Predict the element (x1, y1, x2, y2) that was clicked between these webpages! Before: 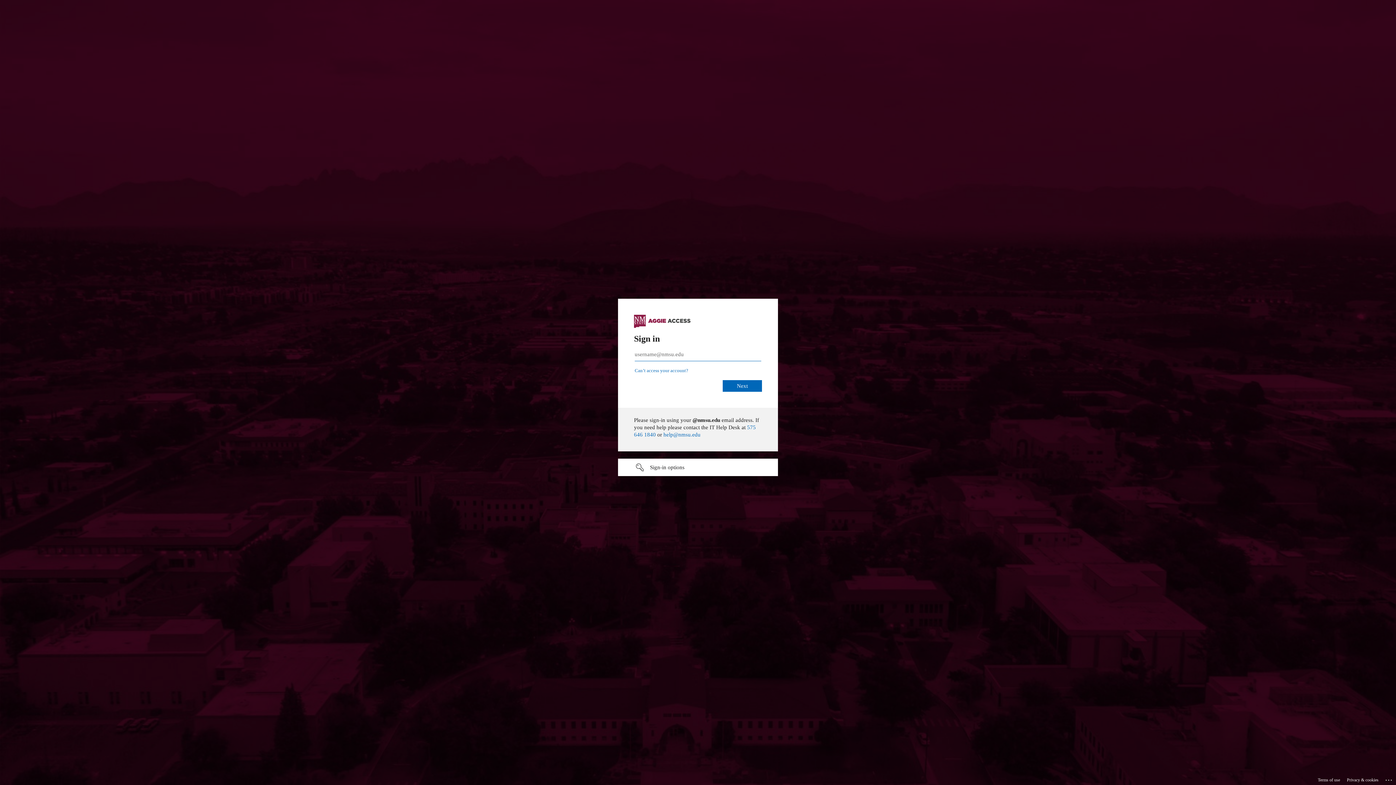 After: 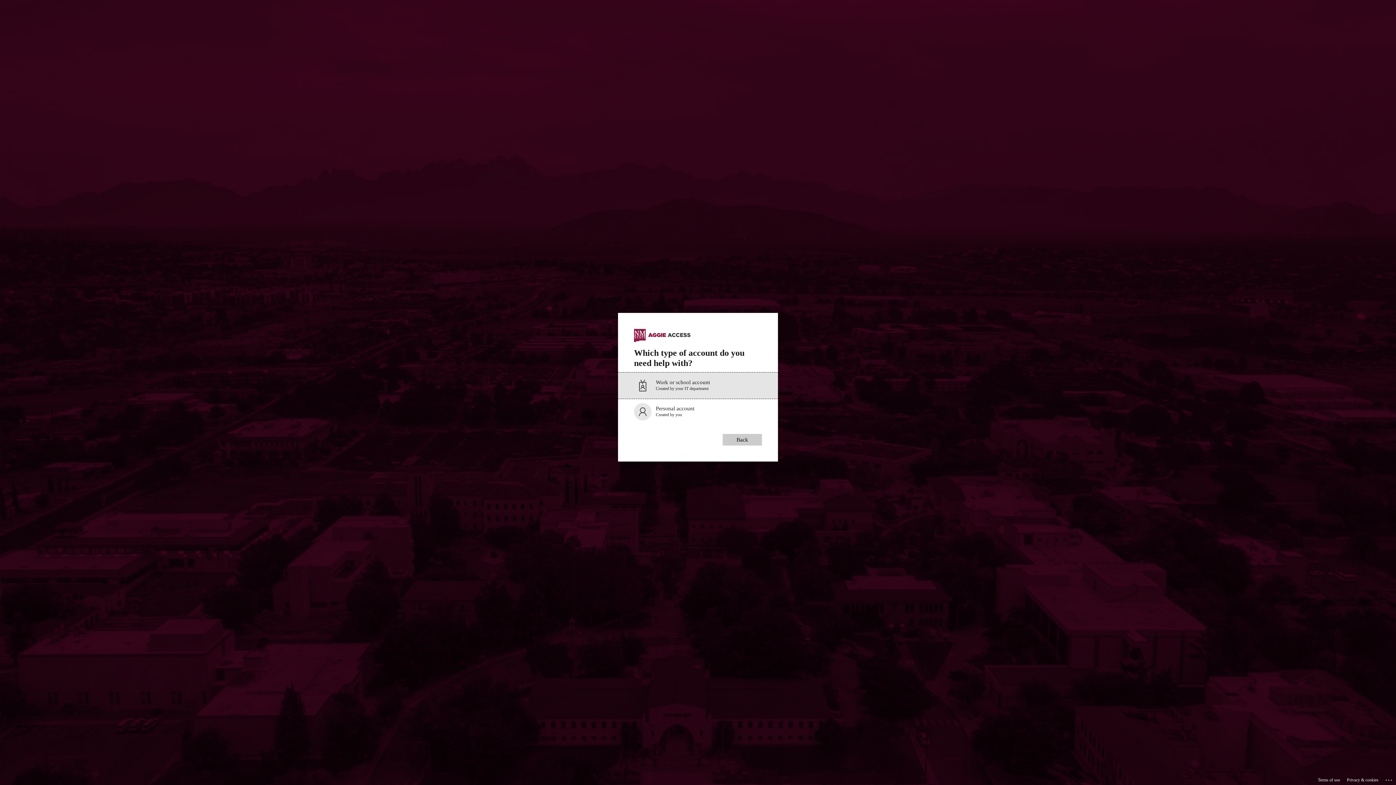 Action: bbox: (634, 368, 688, 373) label: Can’t access your account?